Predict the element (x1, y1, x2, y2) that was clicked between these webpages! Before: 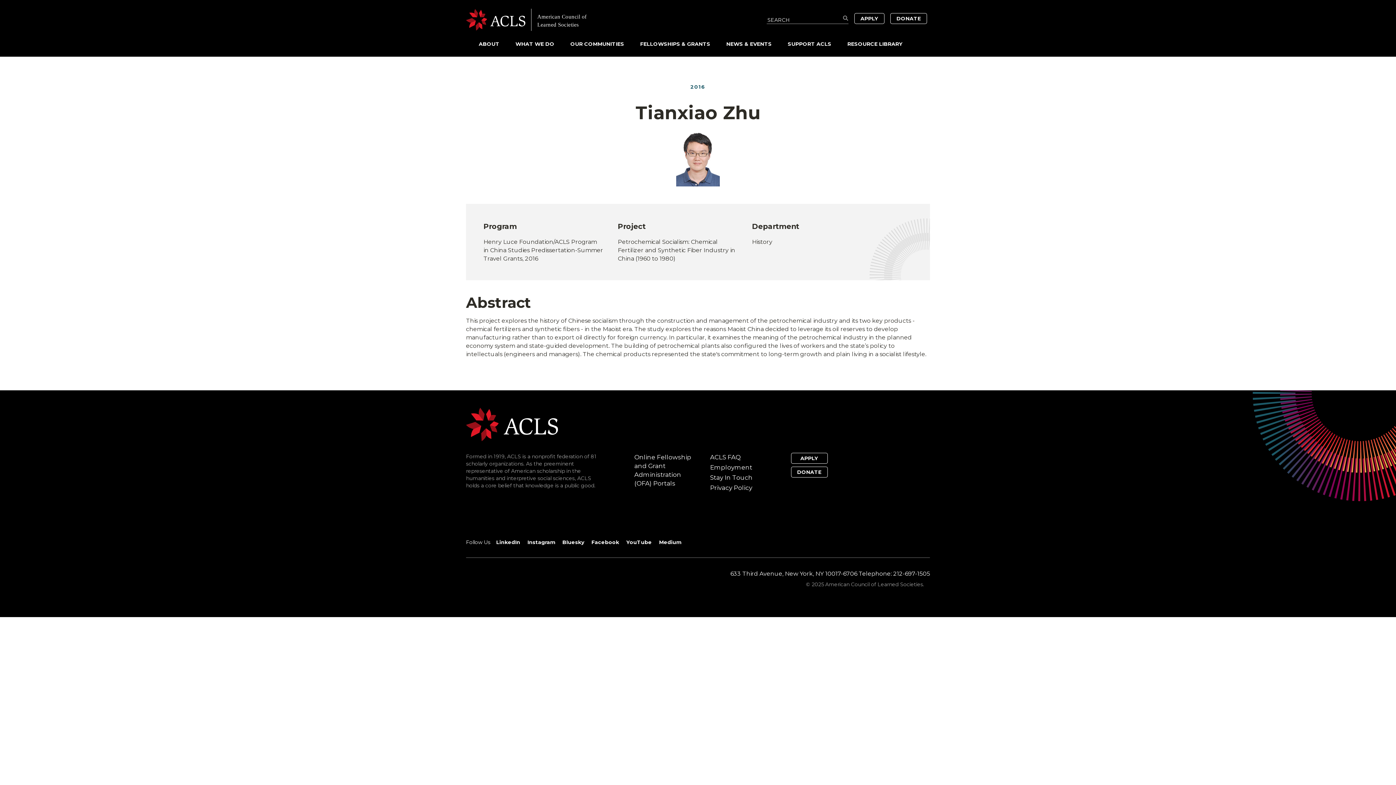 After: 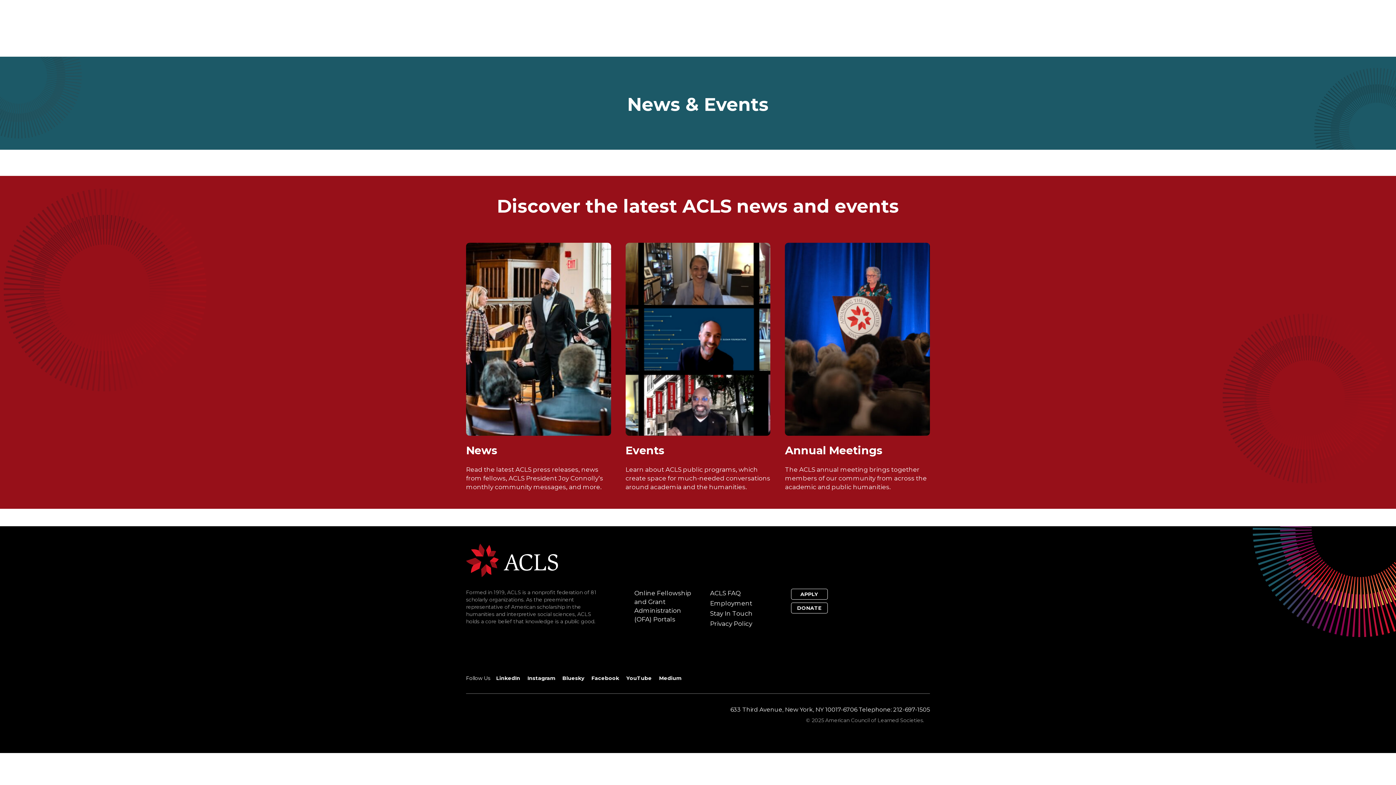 Action: bbox: (726, 40, 772, 47) label: NEWS & EVENTS